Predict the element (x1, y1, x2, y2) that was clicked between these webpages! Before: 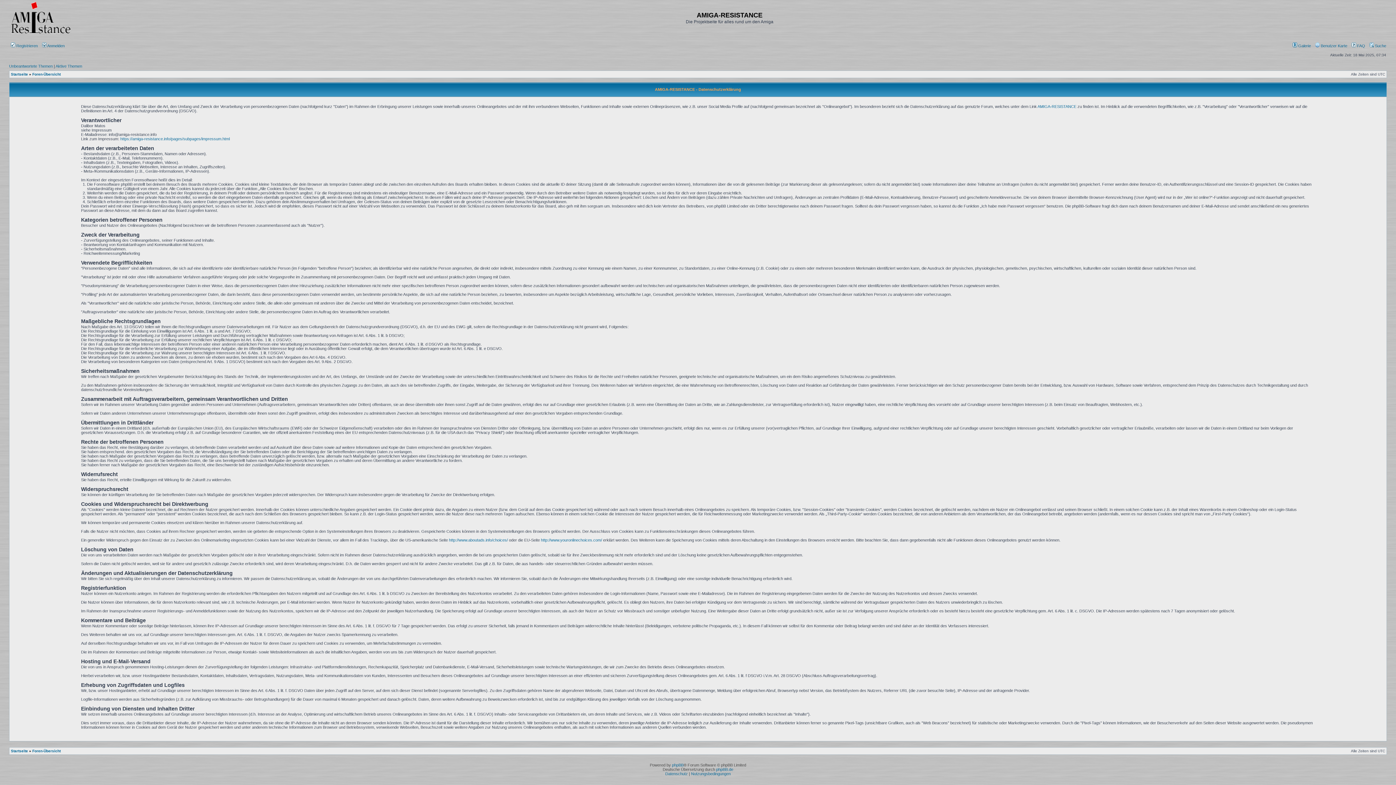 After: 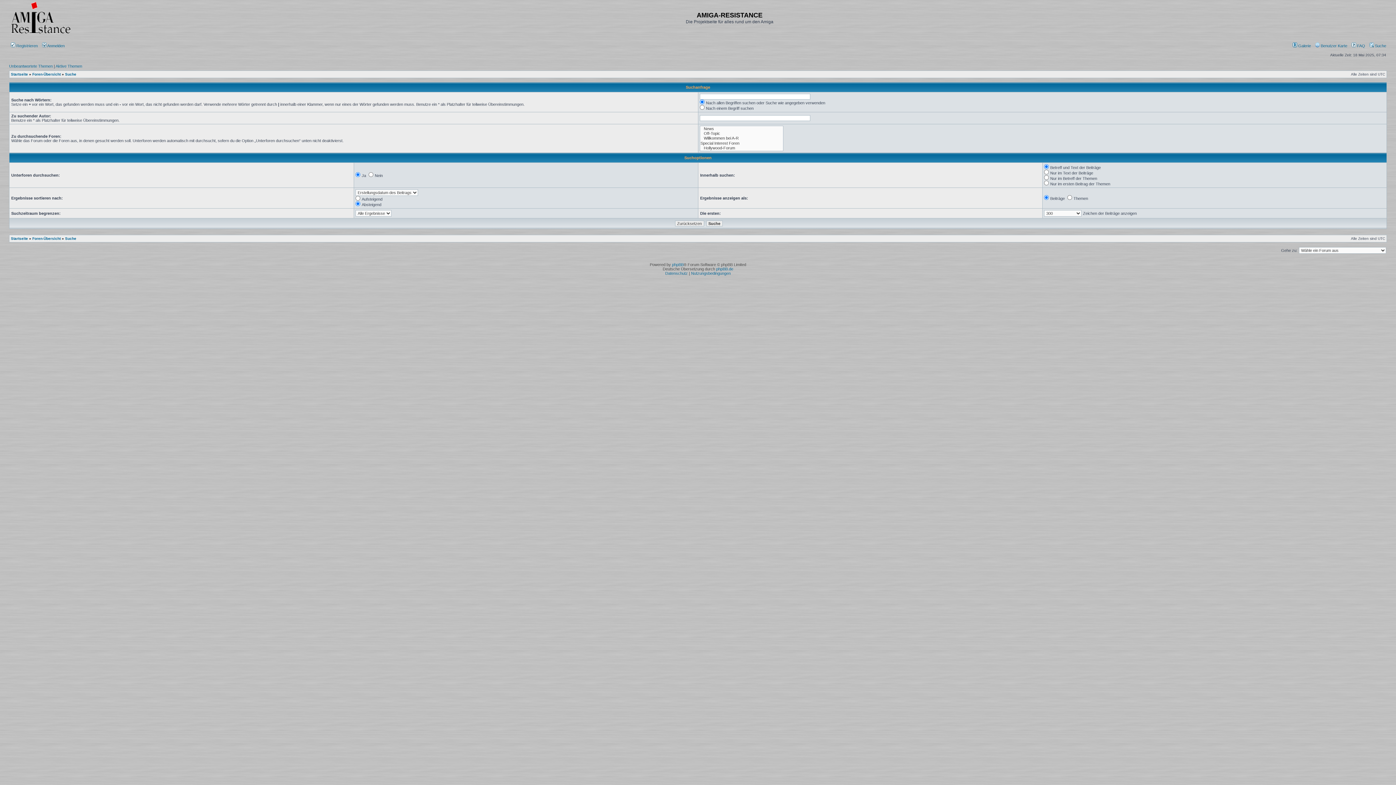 Action: bbox: (1369, 43, 1386, 48) label:  Suche